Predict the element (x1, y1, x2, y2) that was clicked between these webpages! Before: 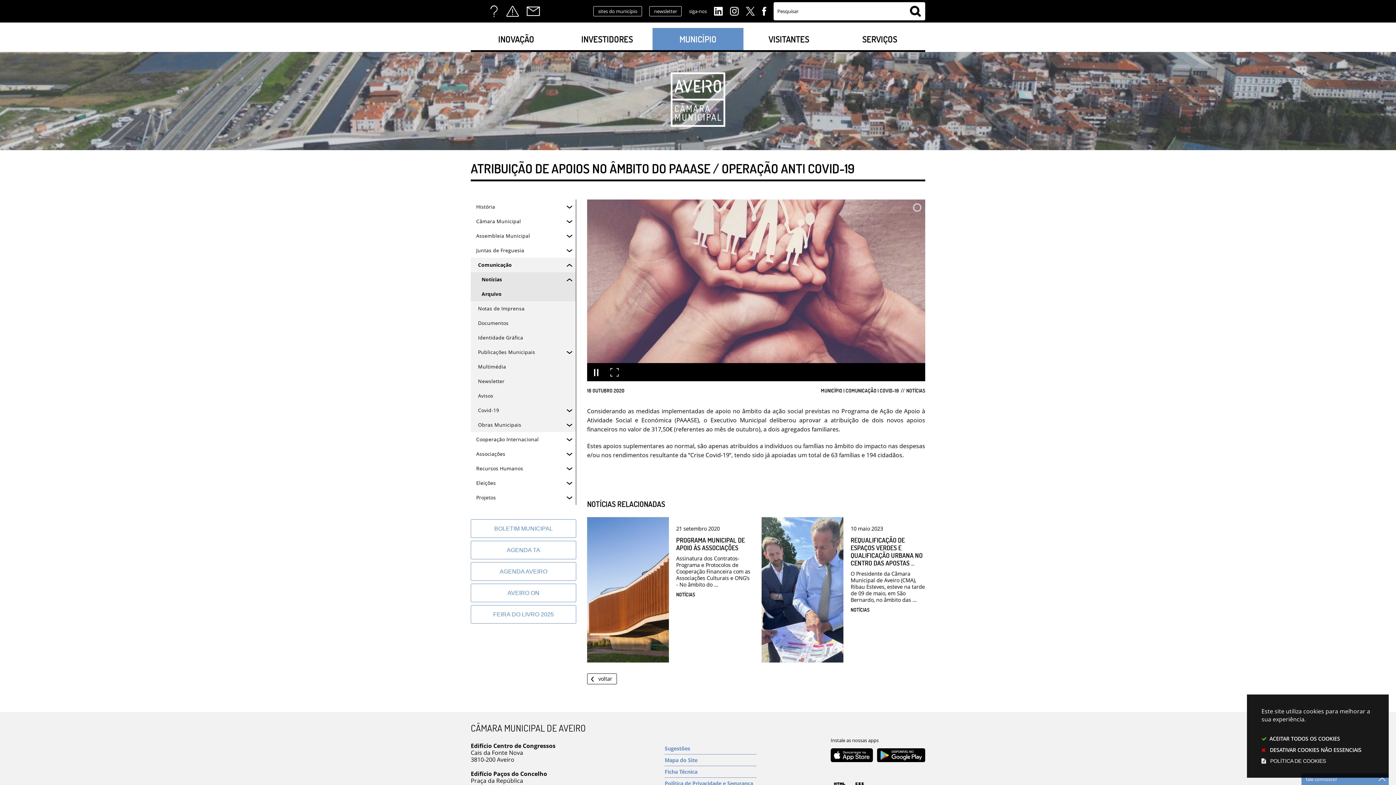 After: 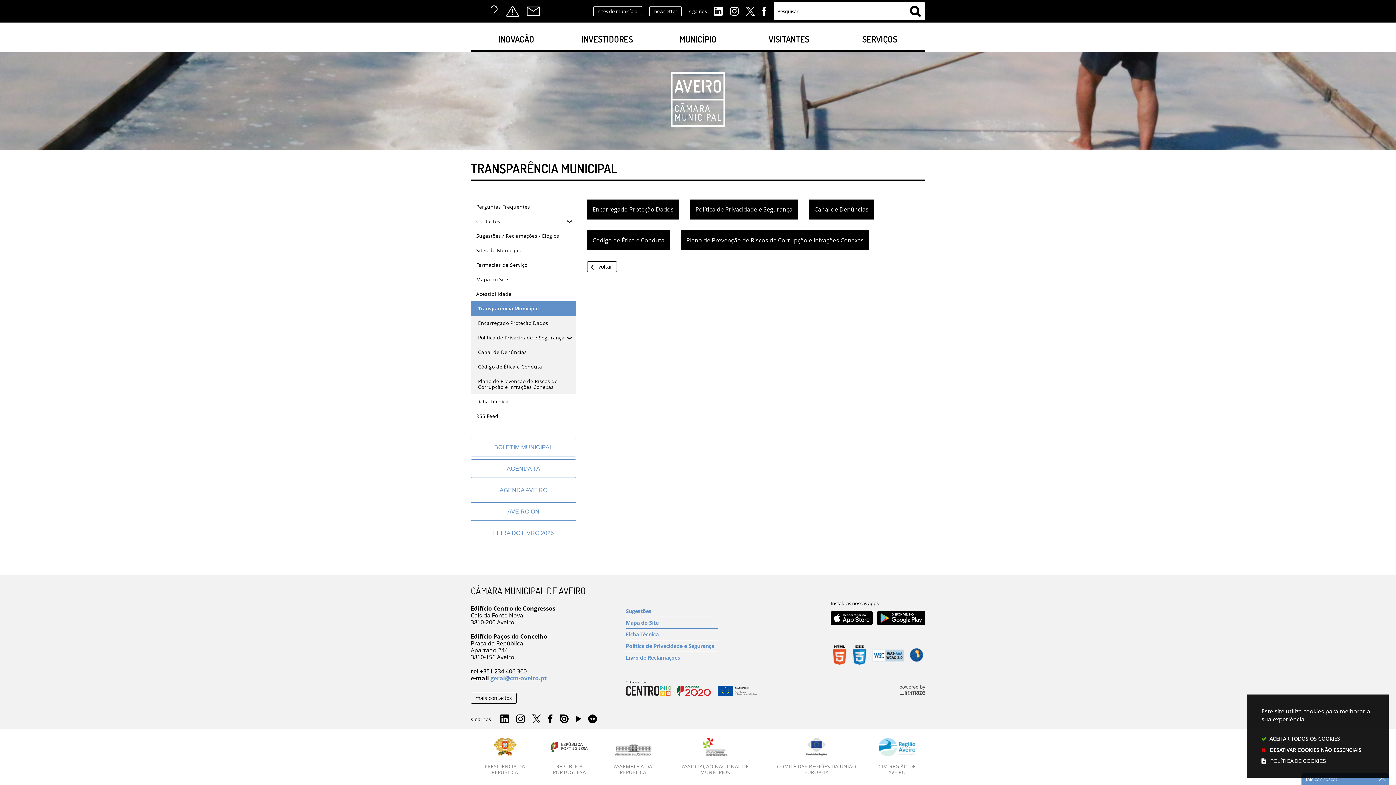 Action: bbox: (664, 780, 756, 786) label: Política de Privacidade e Segurança